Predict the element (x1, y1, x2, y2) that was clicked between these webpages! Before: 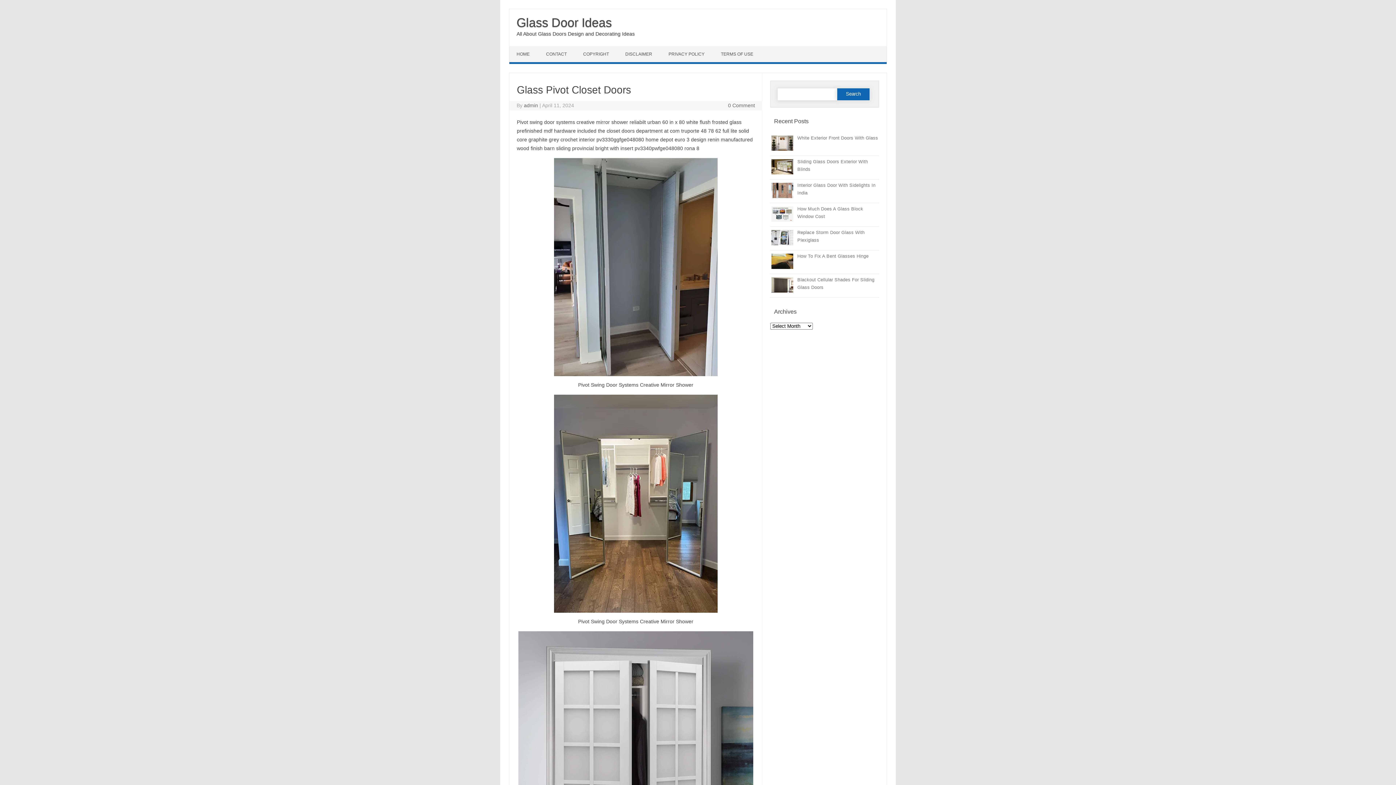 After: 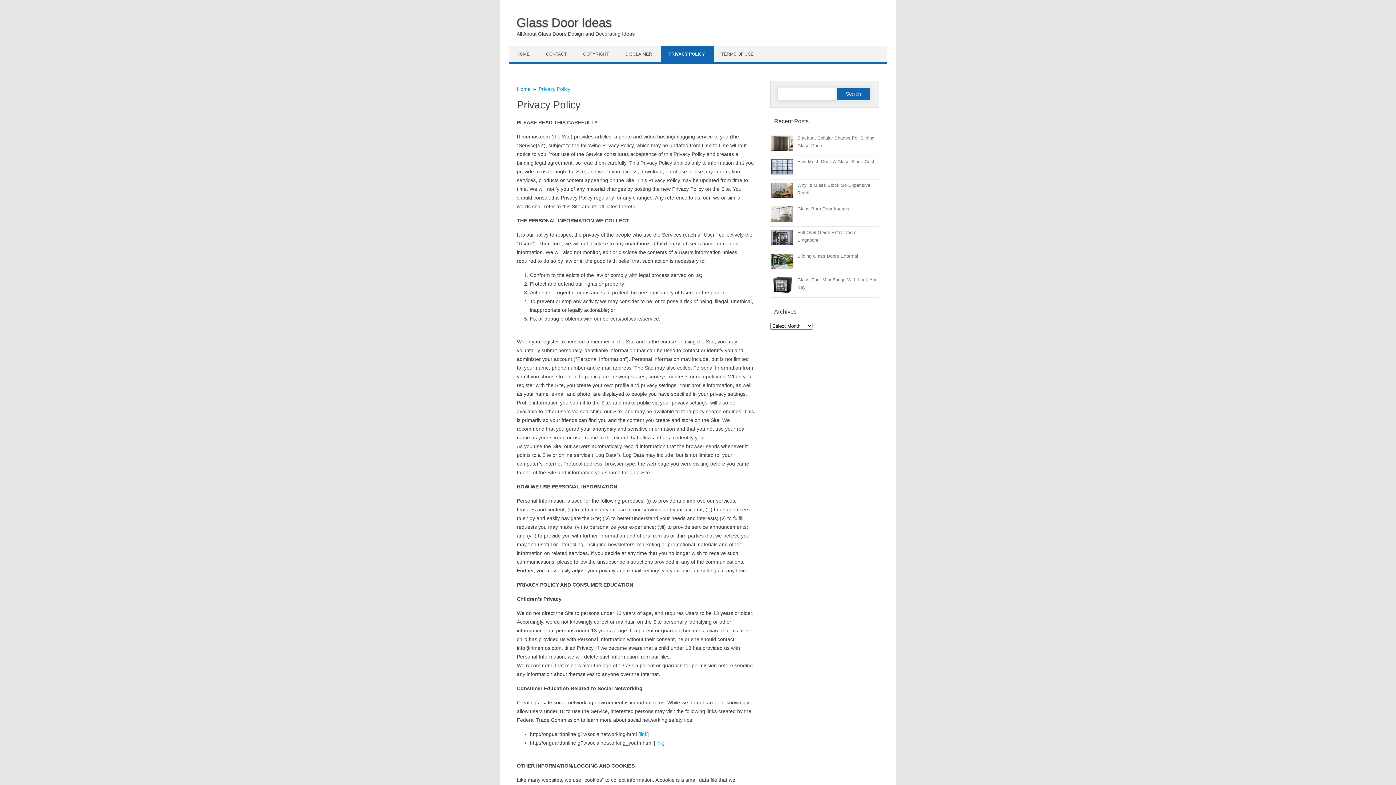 Action: label: PRIVACY POLICY bbox: (661, 46, 713, 62)